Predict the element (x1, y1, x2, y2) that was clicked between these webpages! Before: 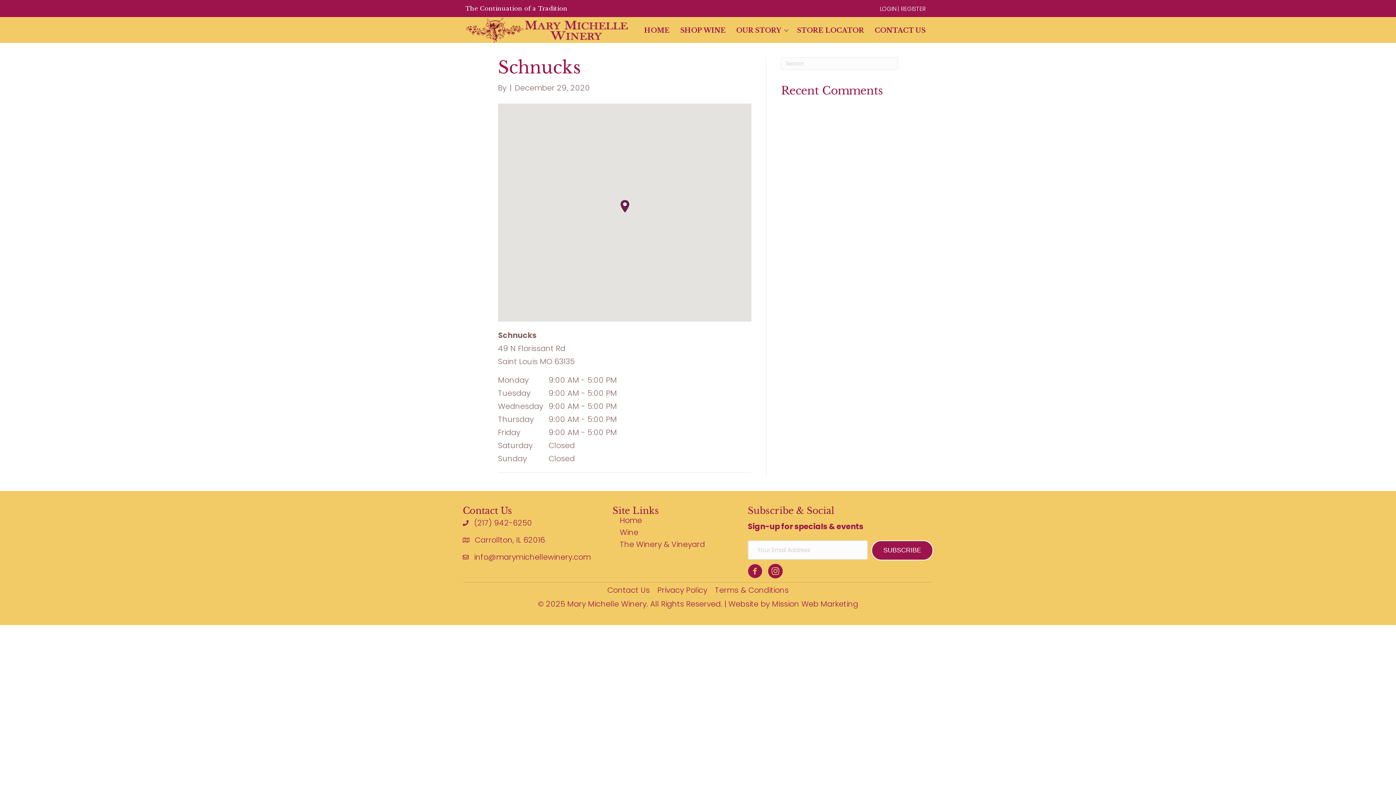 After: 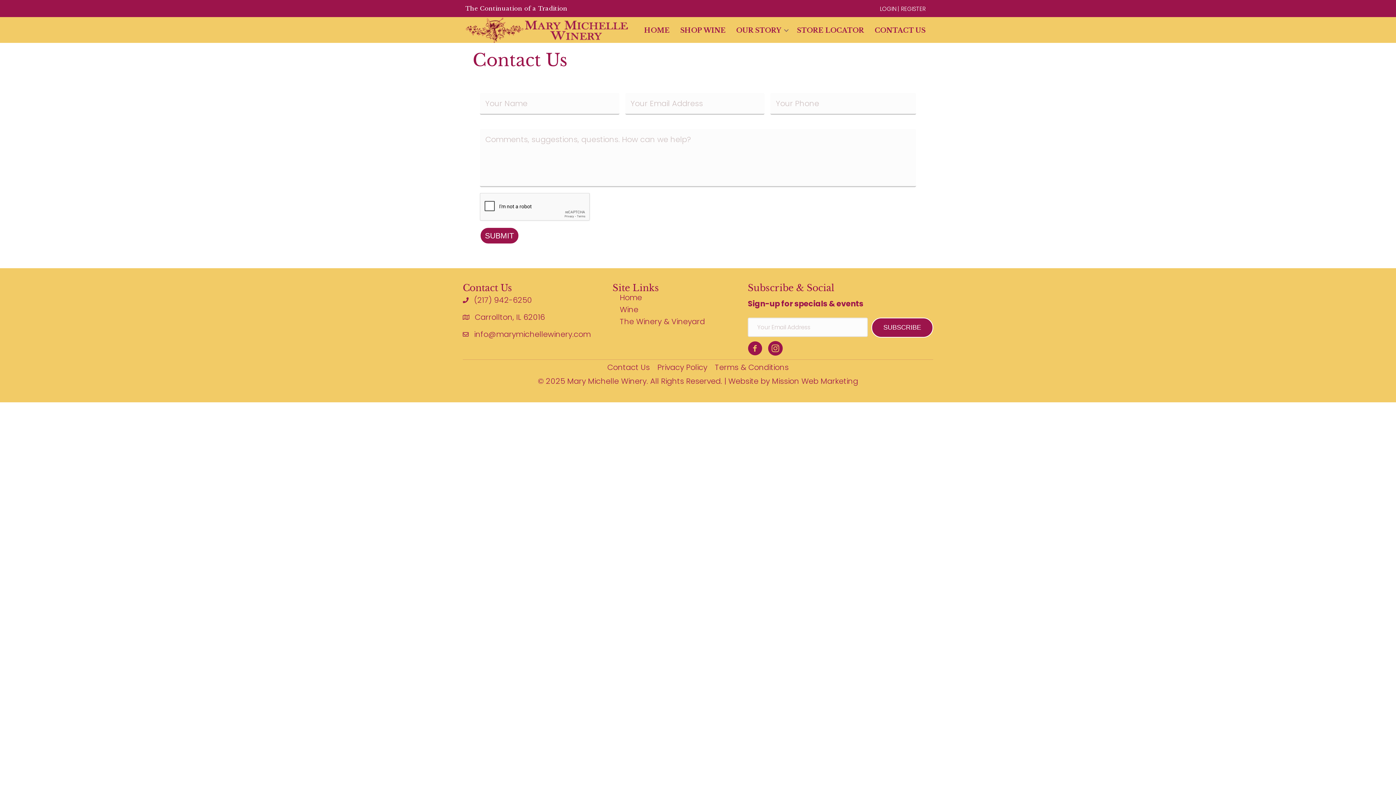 Action: bbox: (603, 586, 653, 597) label: Contact Us